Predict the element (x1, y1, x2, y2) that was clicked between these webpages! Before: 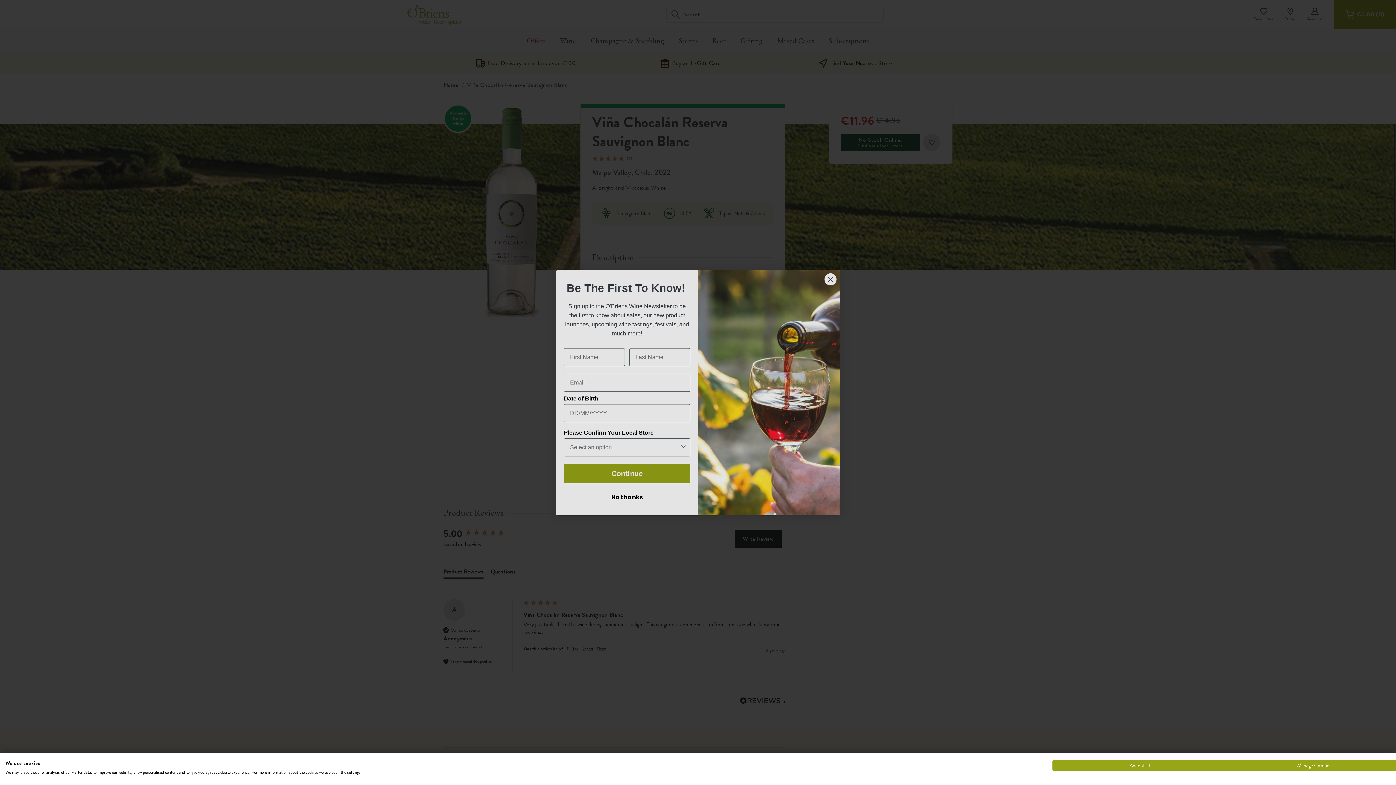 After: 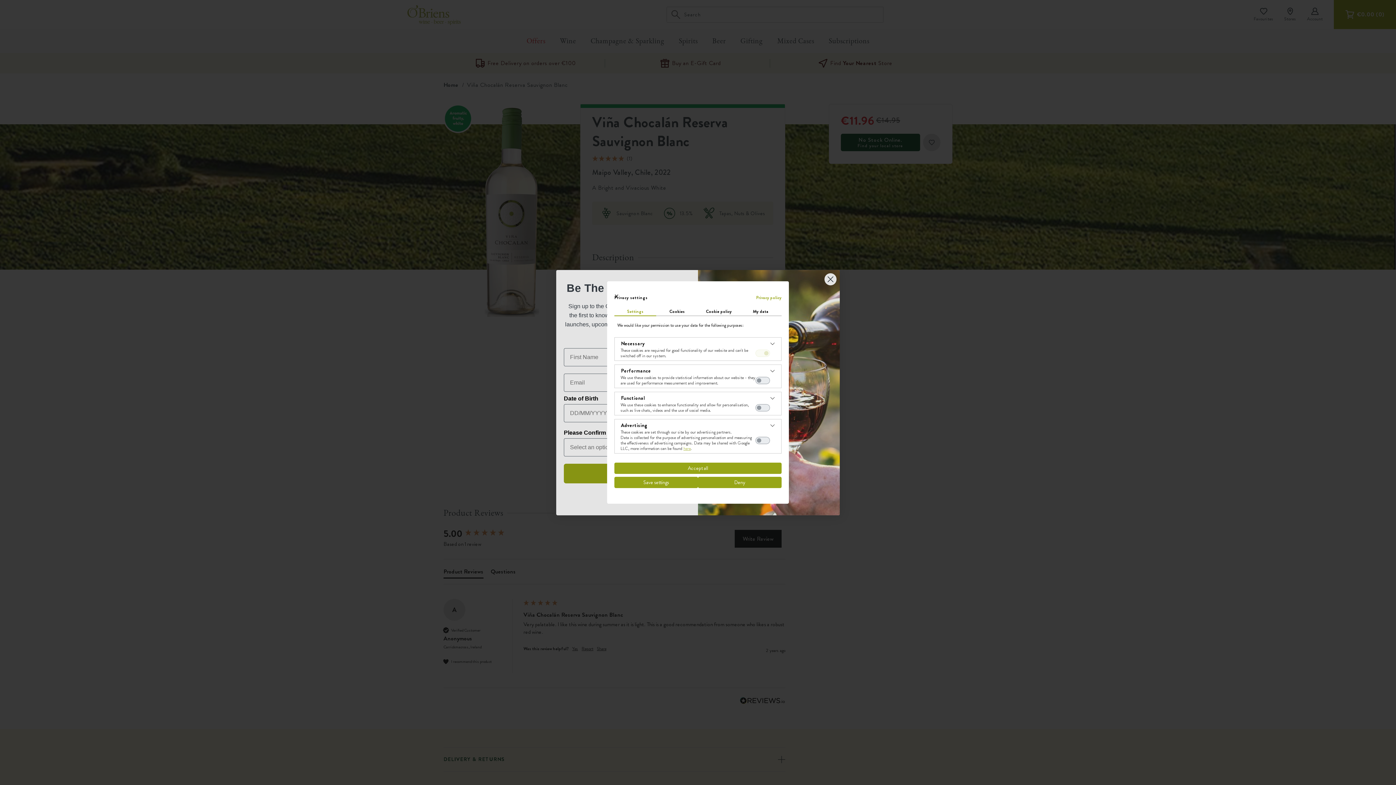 Action: bbox: (1227, 760, 1401, 771) label: Adjust cookie preferences